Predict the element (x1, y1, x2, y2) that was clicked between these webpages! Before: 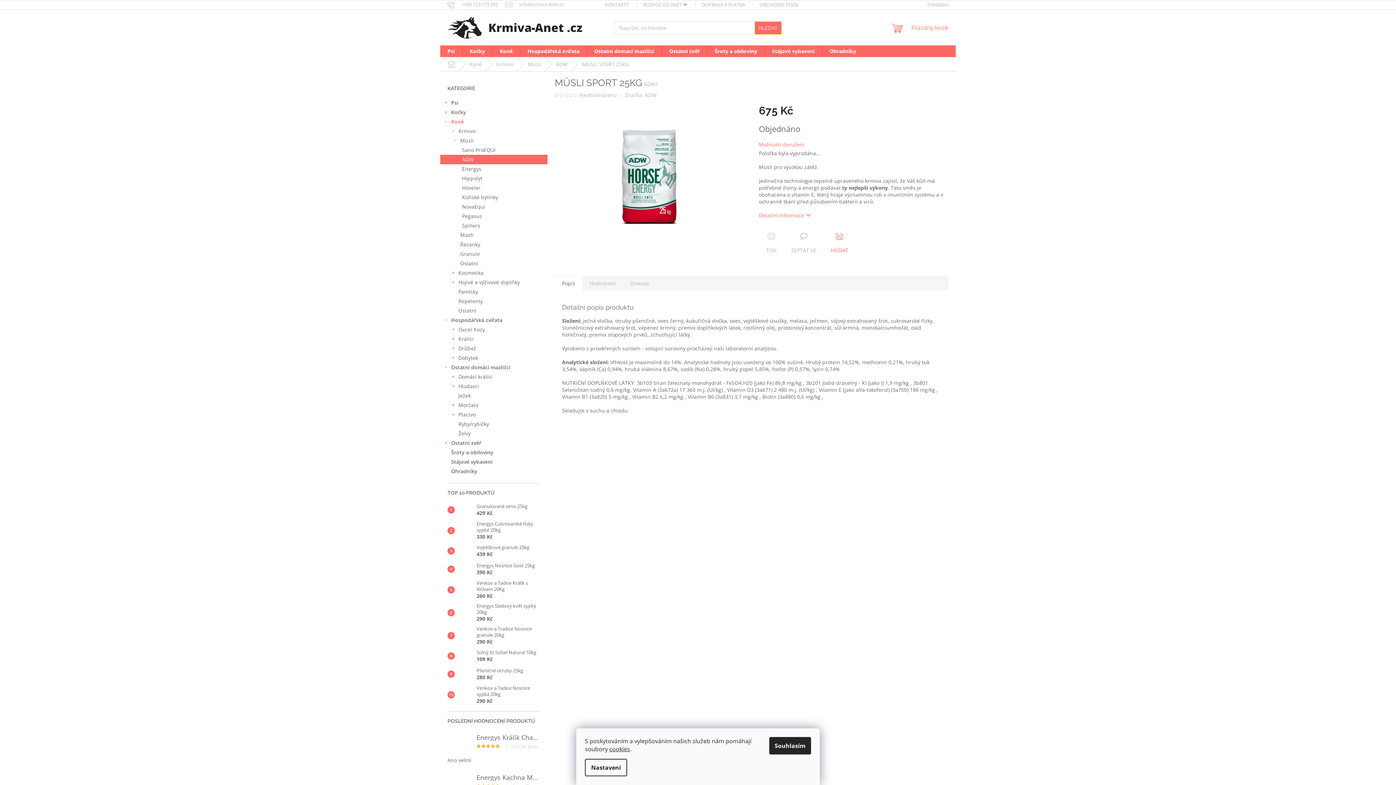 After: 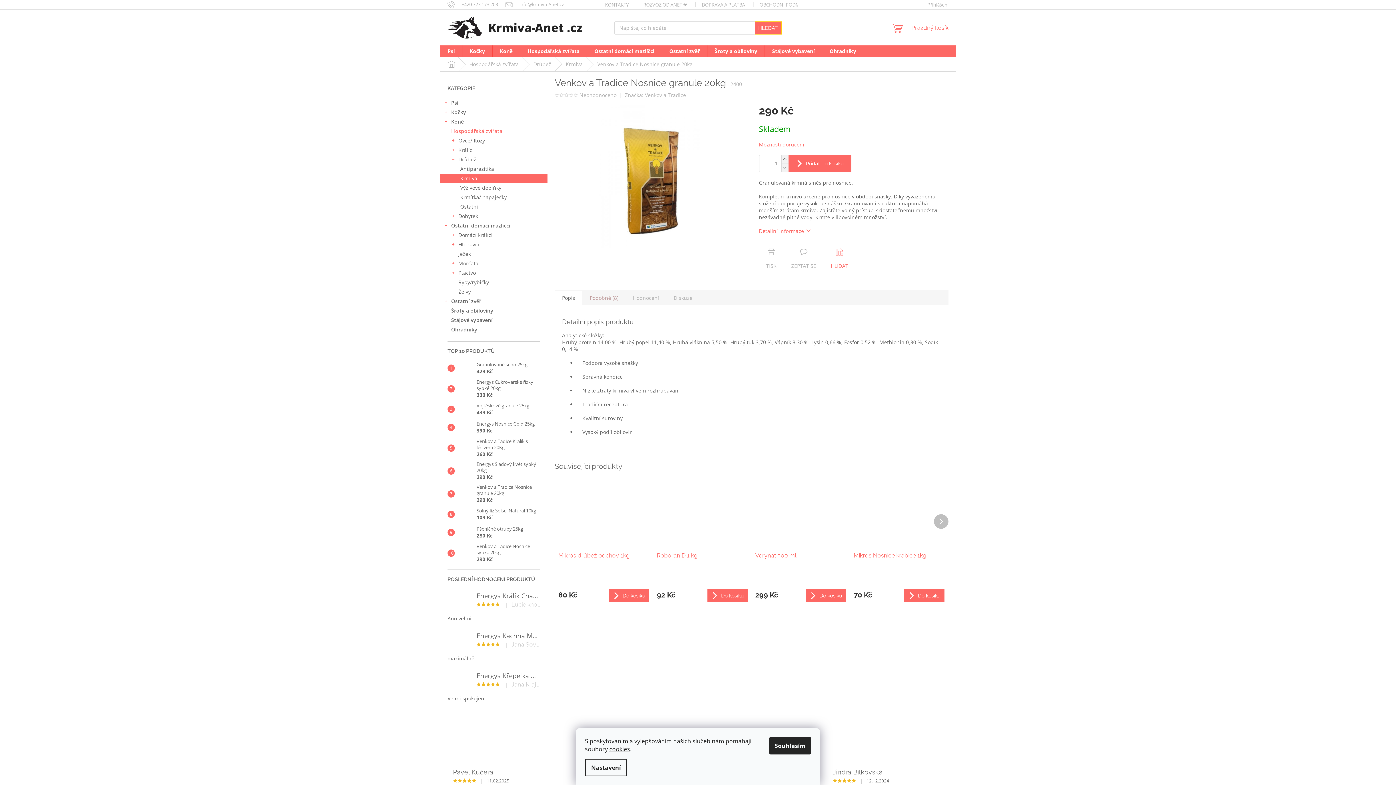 Action: label: Venkov a Tradice Nosnice granule 20kg
290 Kč bbox: (473, 626, 540, 645)